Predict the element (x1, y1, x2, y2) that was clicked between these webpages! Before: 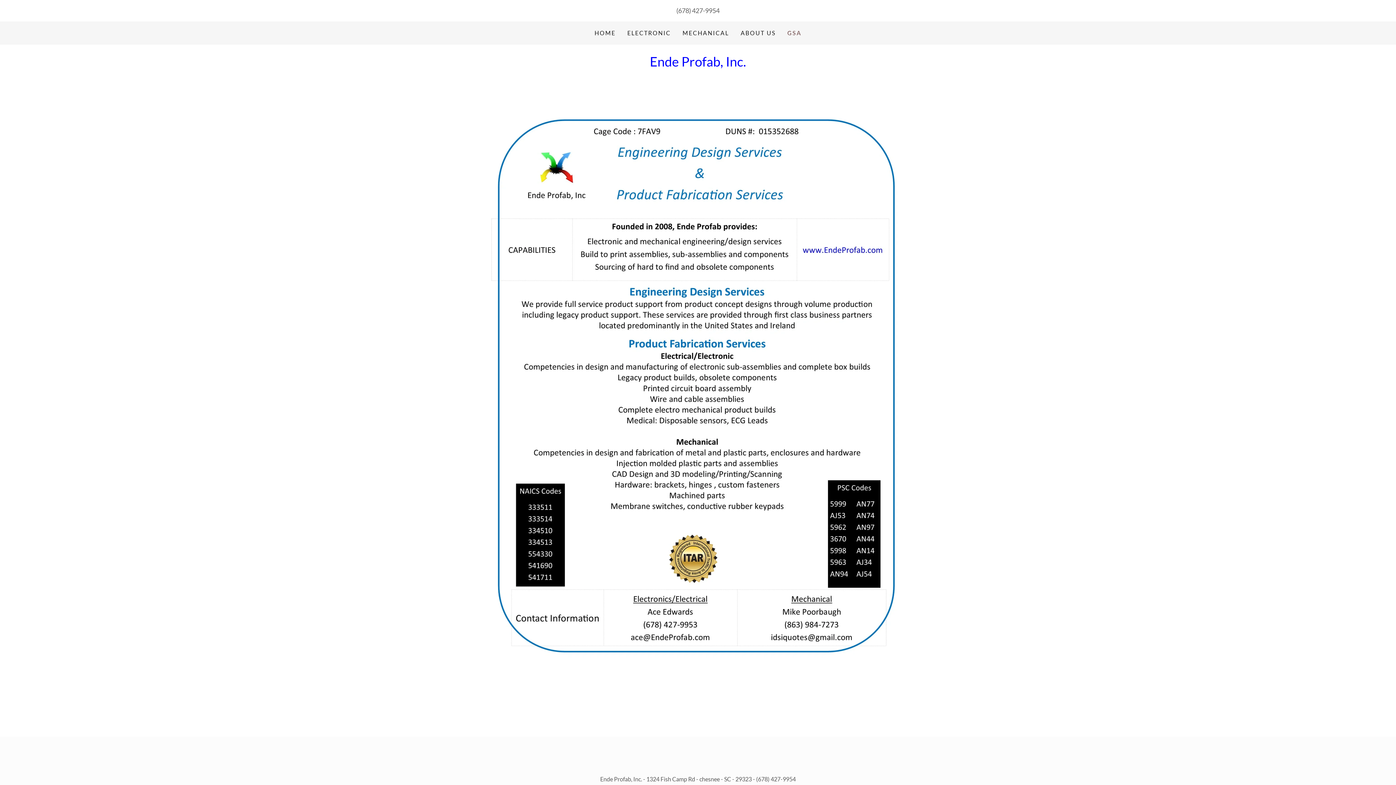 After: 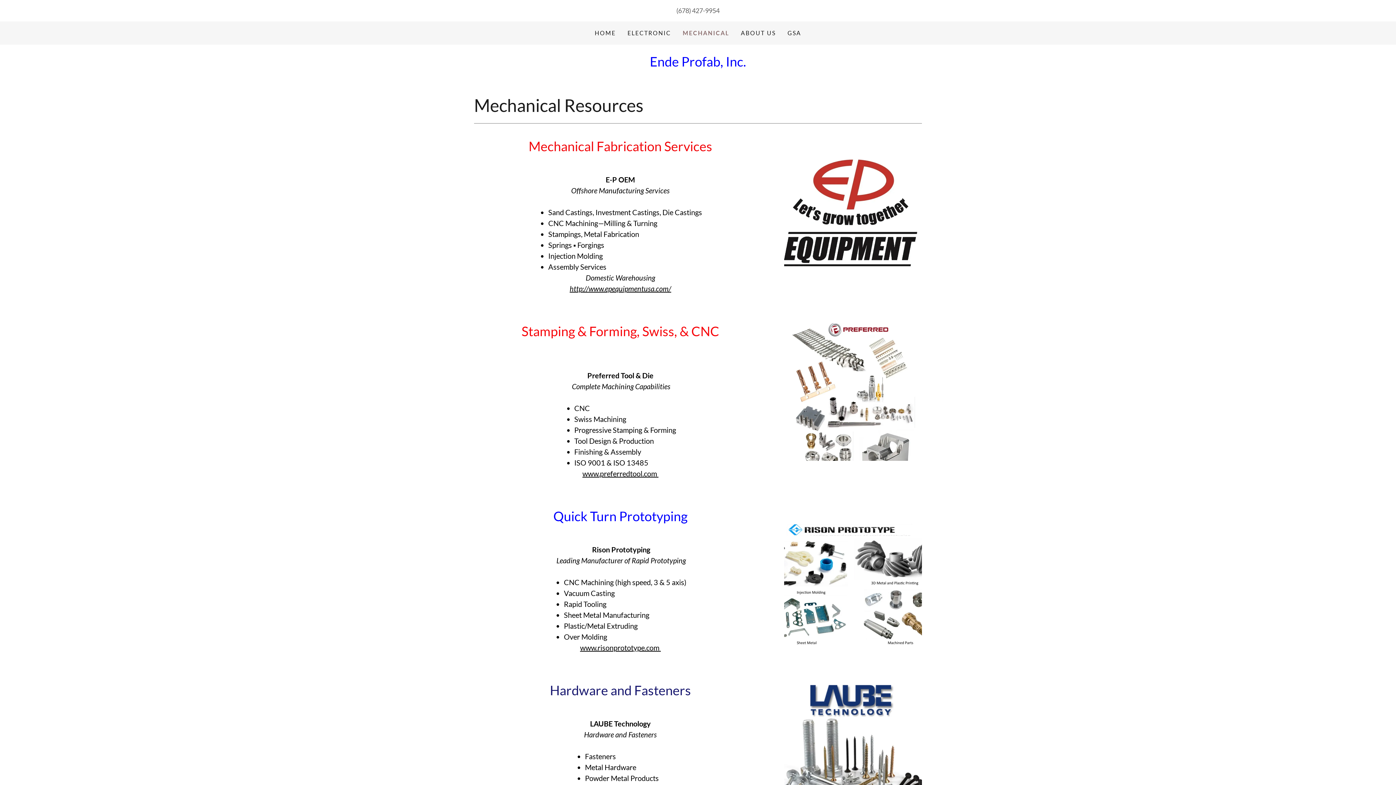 Action: label: MECHANICAL bbox: (680, 26, 731, 39)